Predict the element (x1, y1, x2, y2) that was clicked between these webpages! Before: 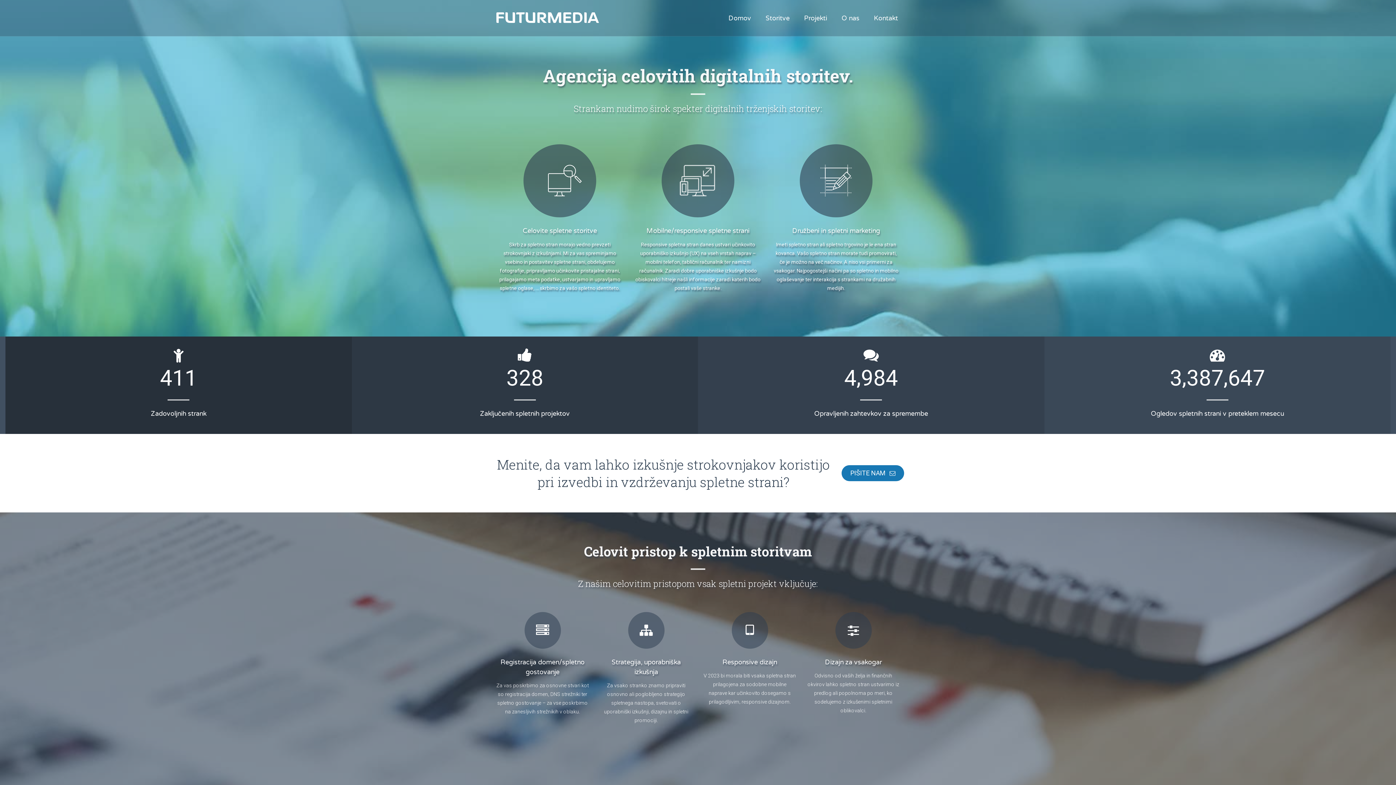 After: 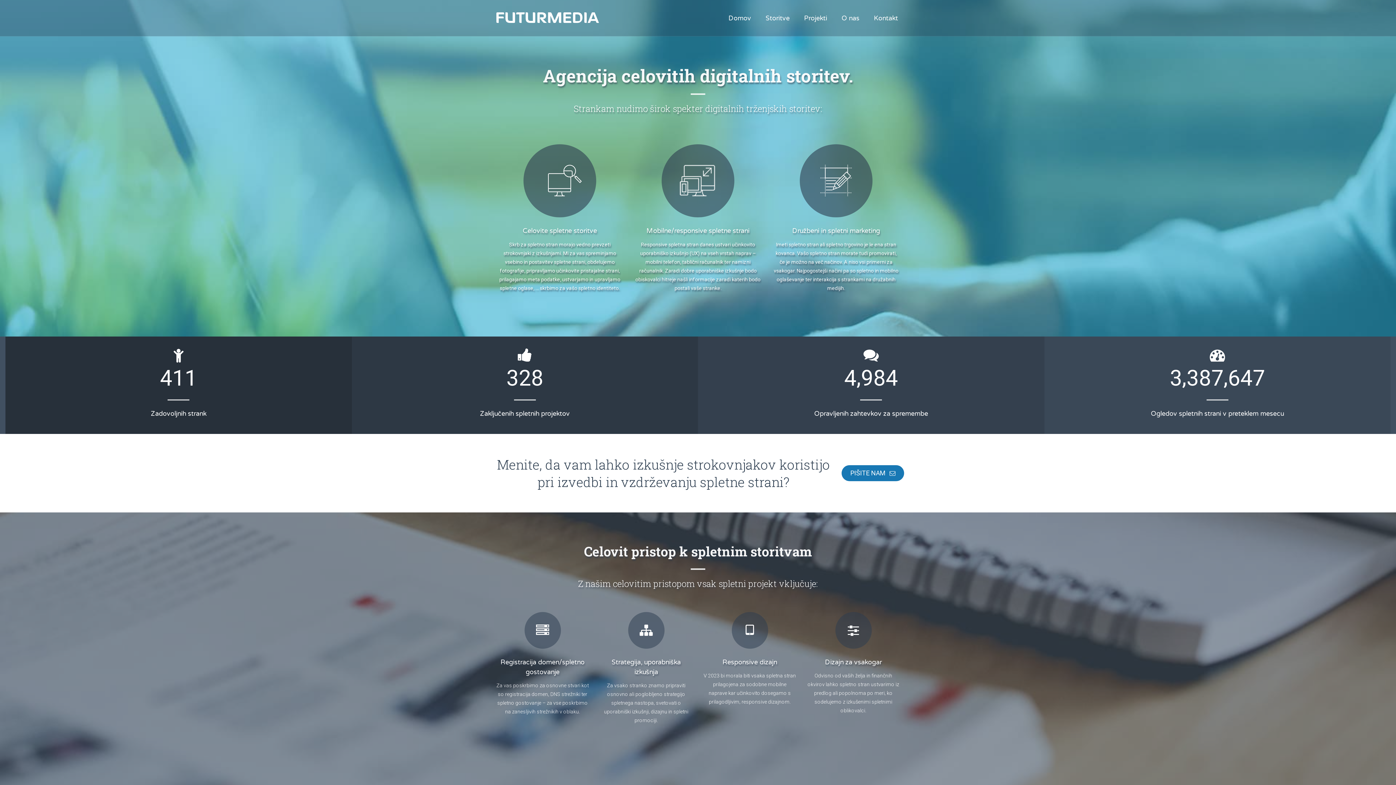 Action: label: Dizajn za vsakogar bbox: (835, 612, 871, 648)